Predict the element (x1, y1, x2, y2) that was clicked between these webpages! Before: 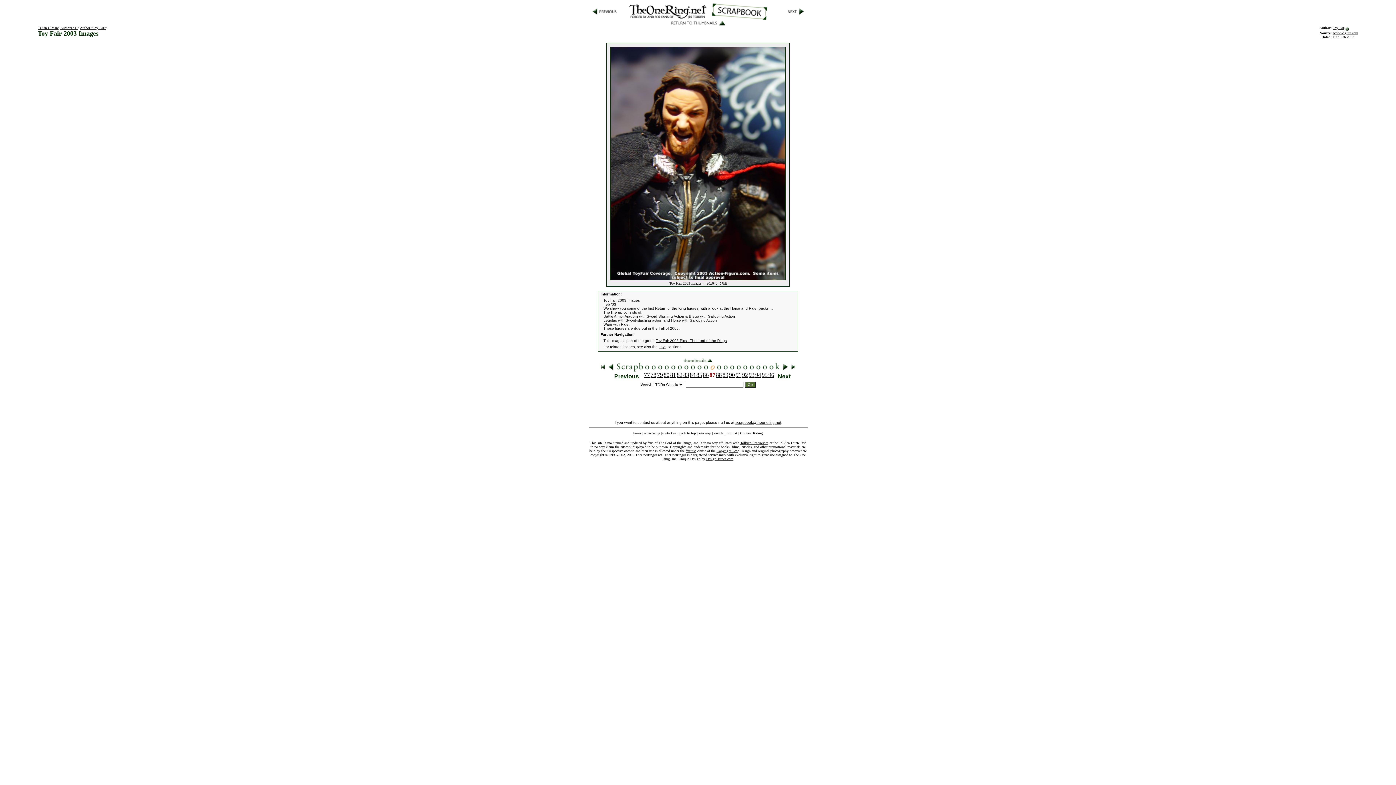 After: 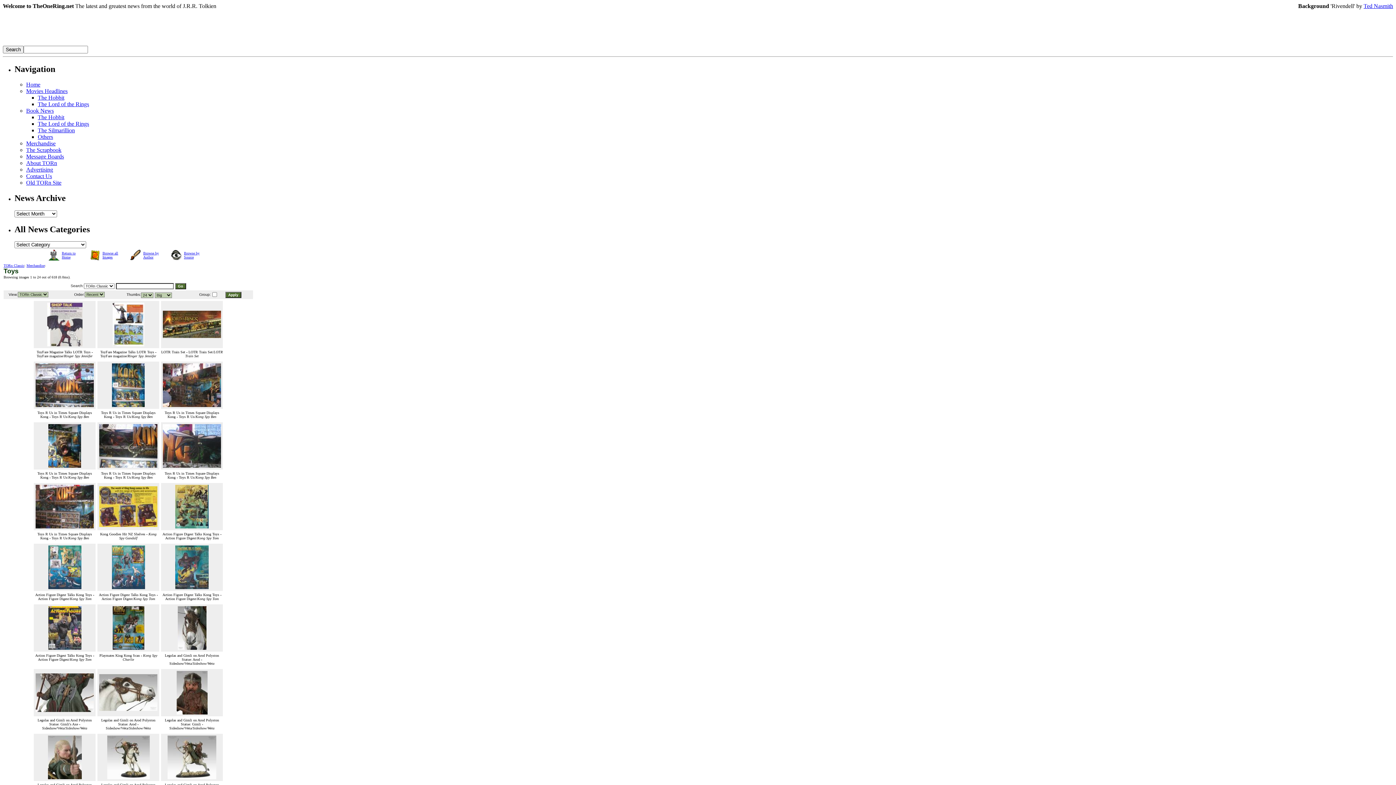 Action: bbox: (658, 345, 666, 349) label: Toys